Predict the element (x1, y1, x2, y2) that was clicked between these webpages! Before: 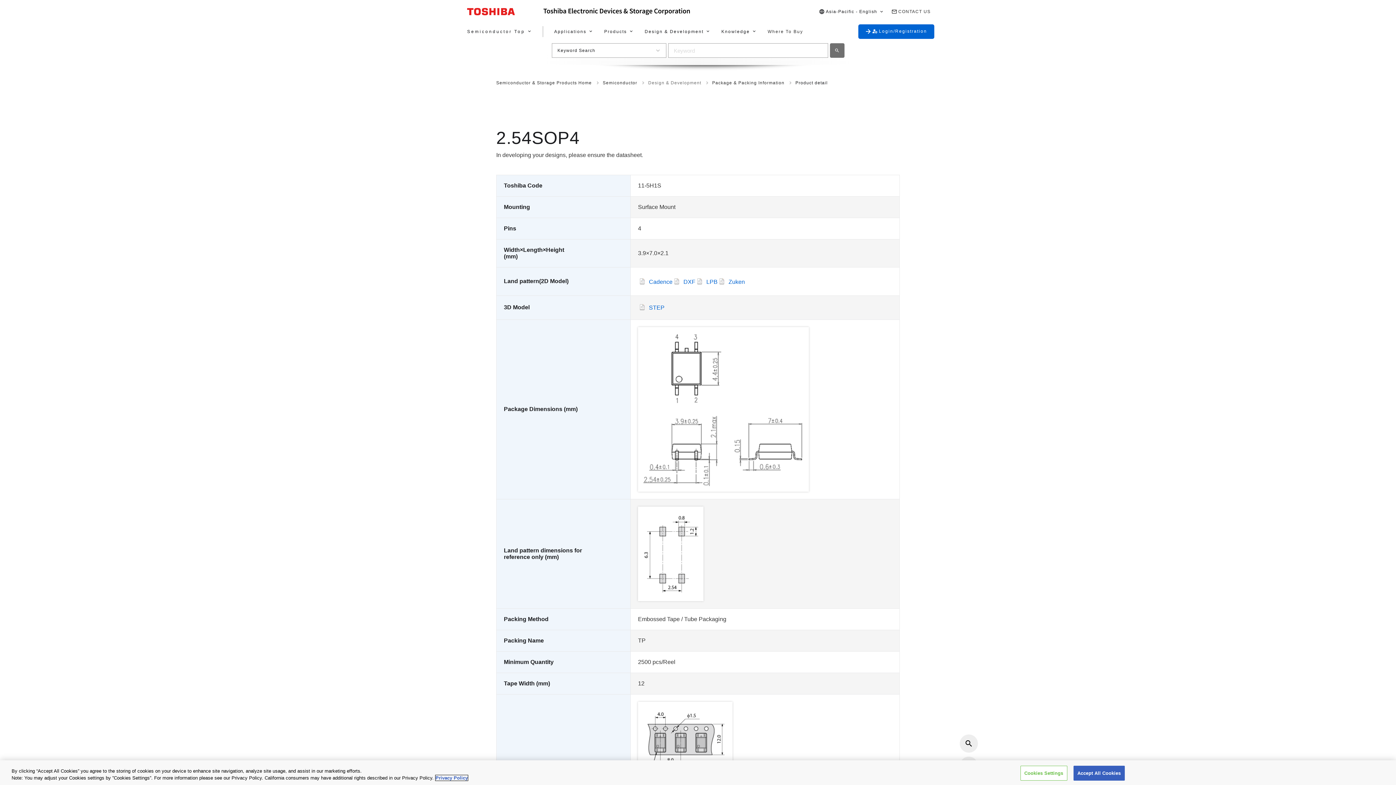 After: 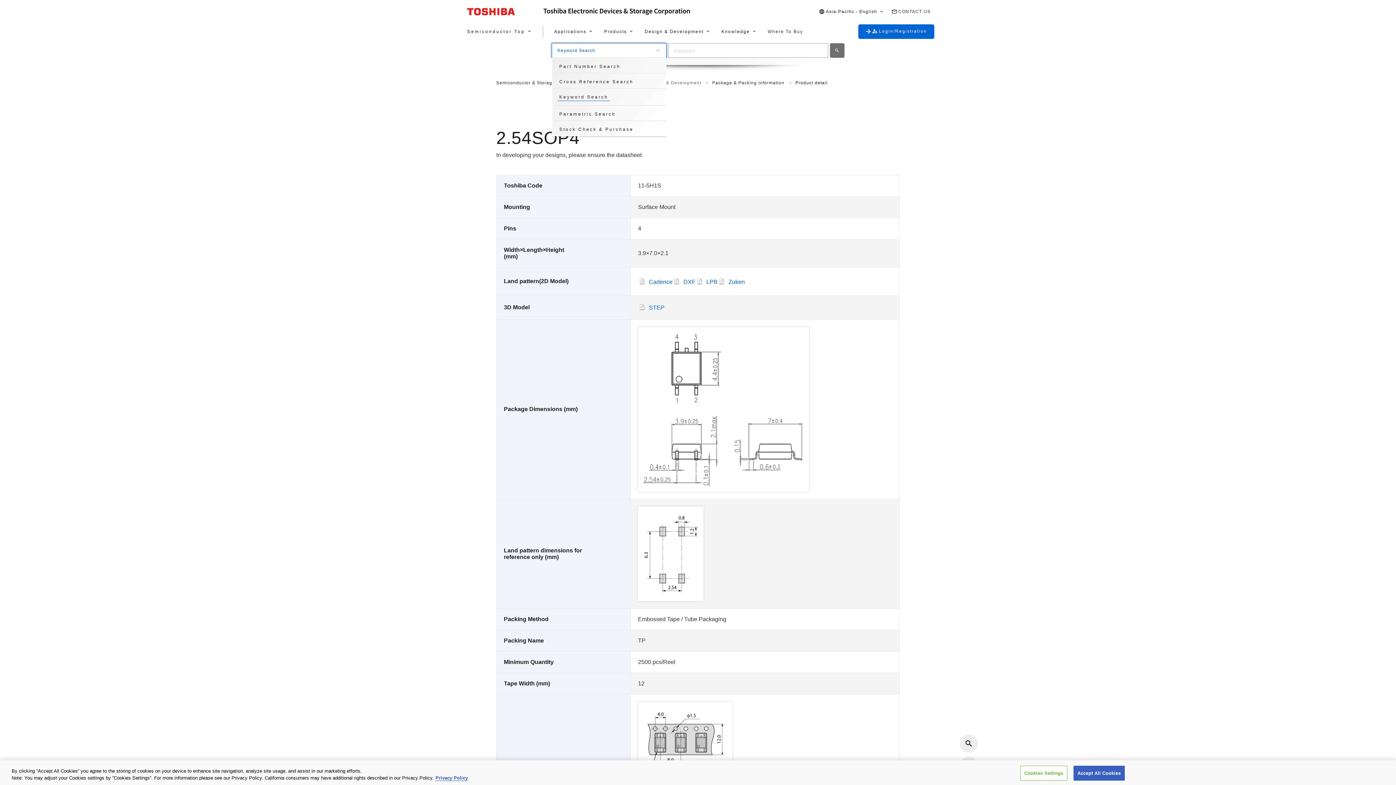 Action: label: Keyword Search bbox: (551, 43, 666, 57)